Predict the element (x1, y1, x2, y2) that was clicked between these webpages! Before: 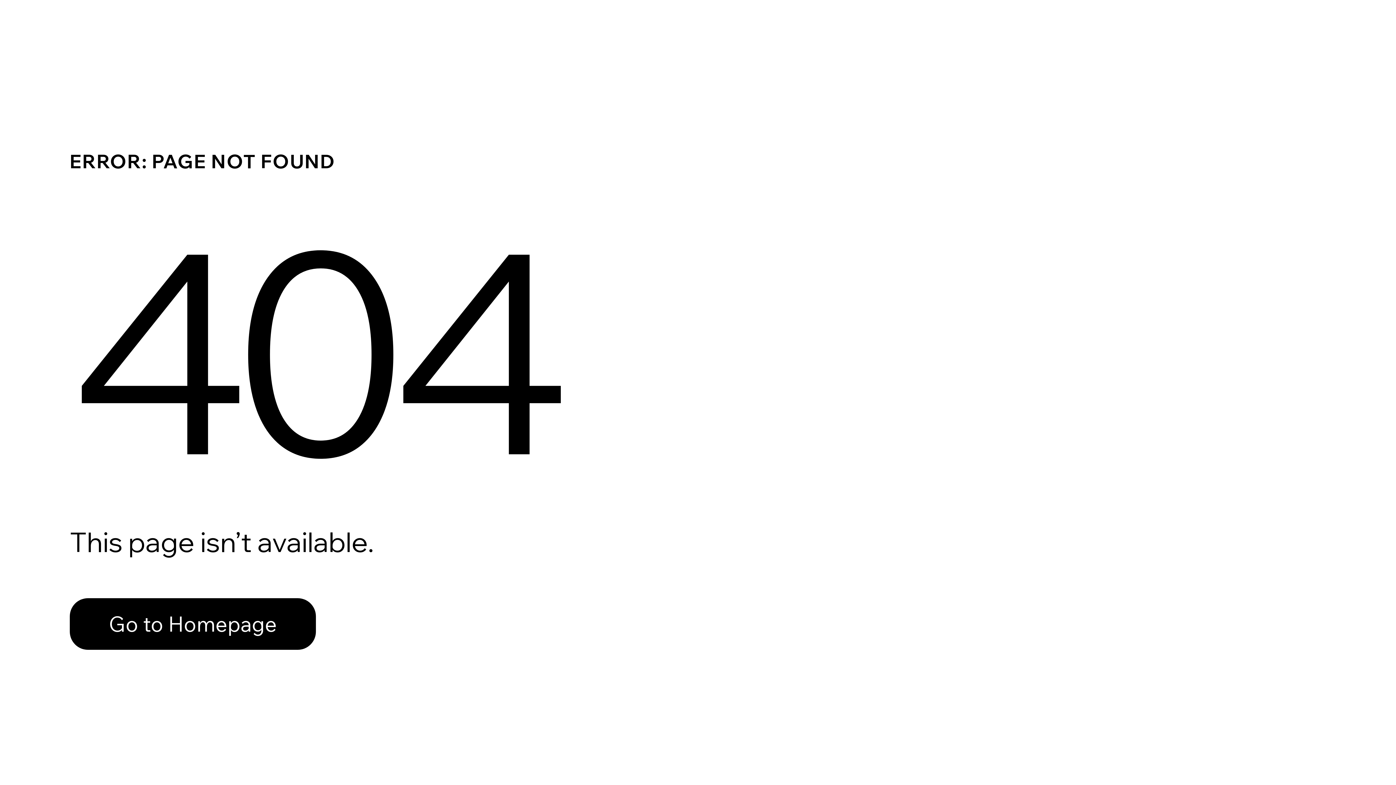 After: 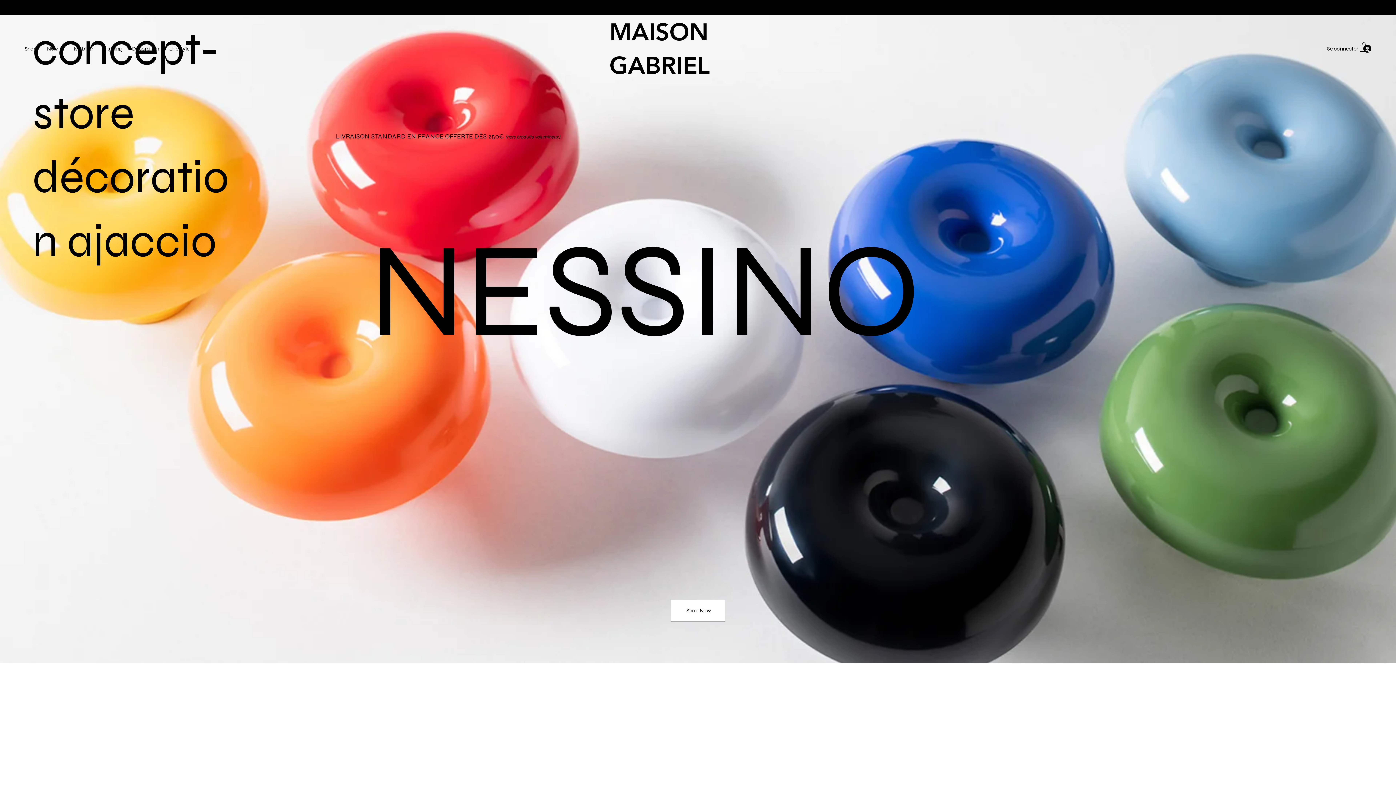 Action: bbox: (69, 582, 768, 659) label: Go to Homepage